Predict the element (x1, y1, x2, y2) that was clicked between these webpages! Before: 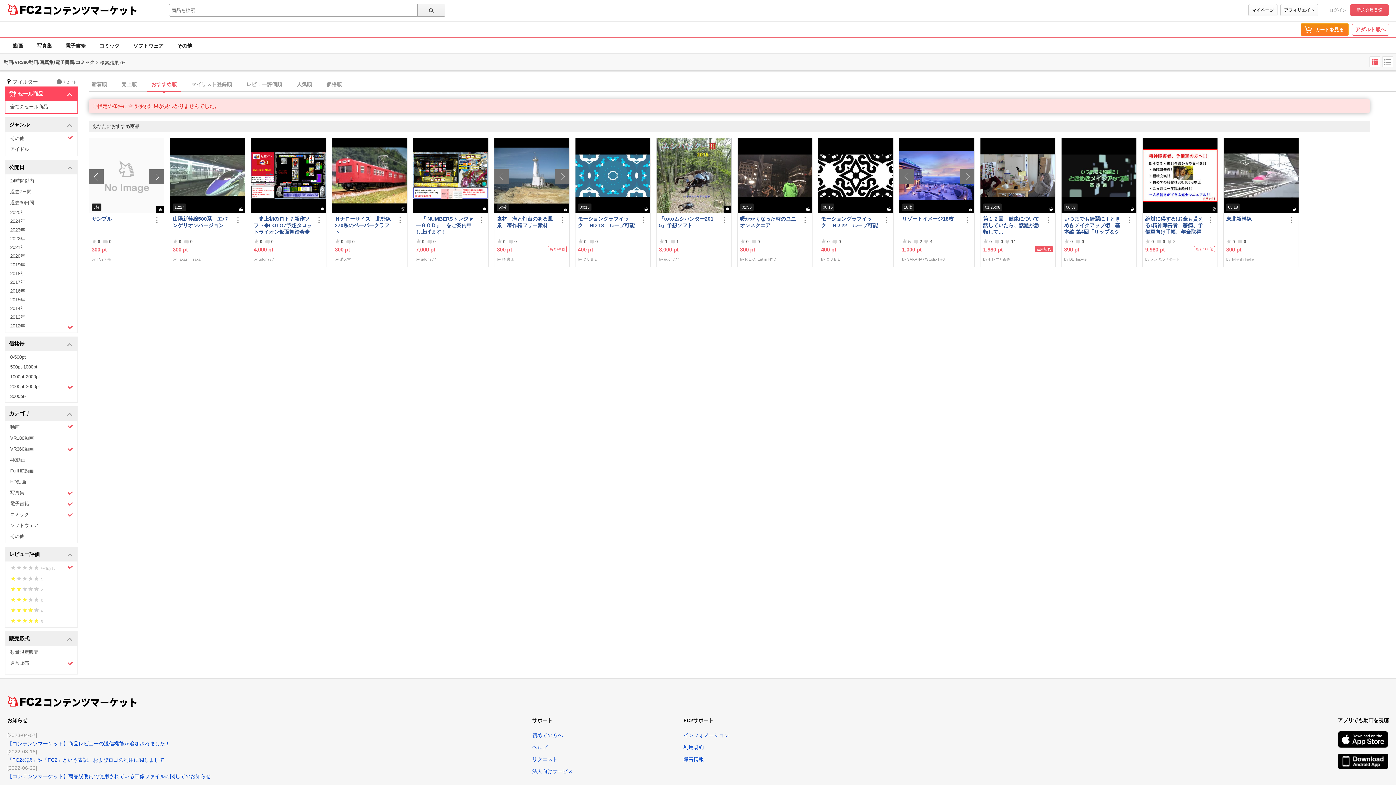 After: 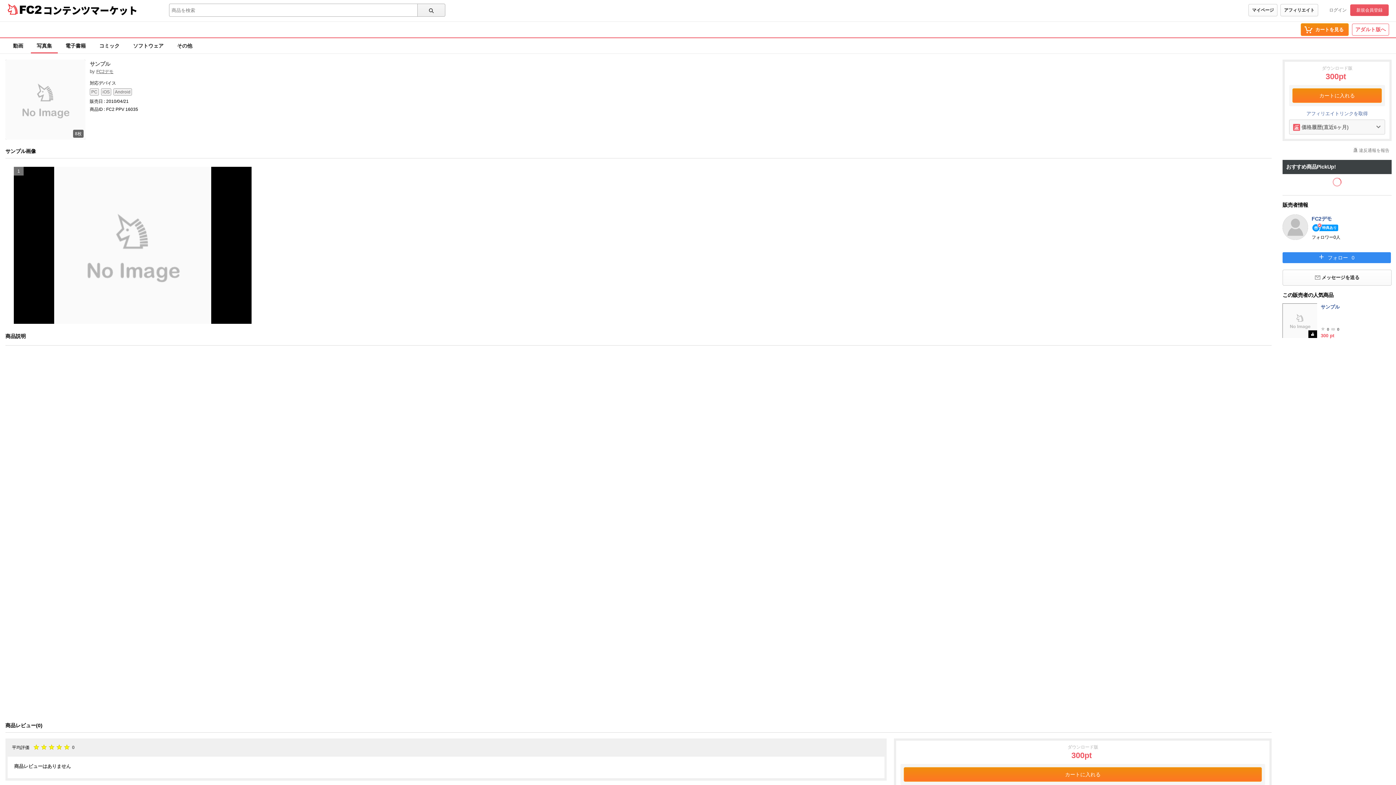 Action: bbox: (91, 215, 150, 235) label: サンプル